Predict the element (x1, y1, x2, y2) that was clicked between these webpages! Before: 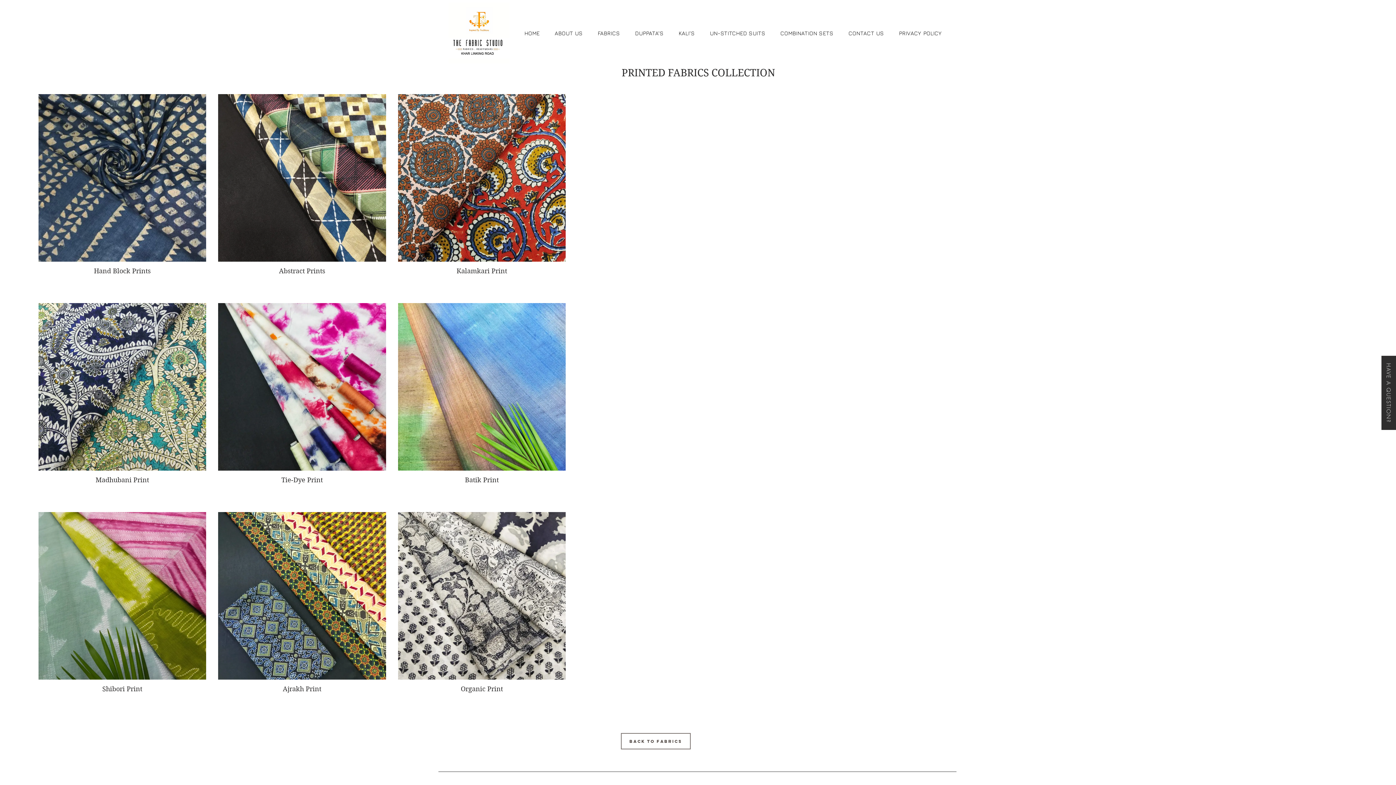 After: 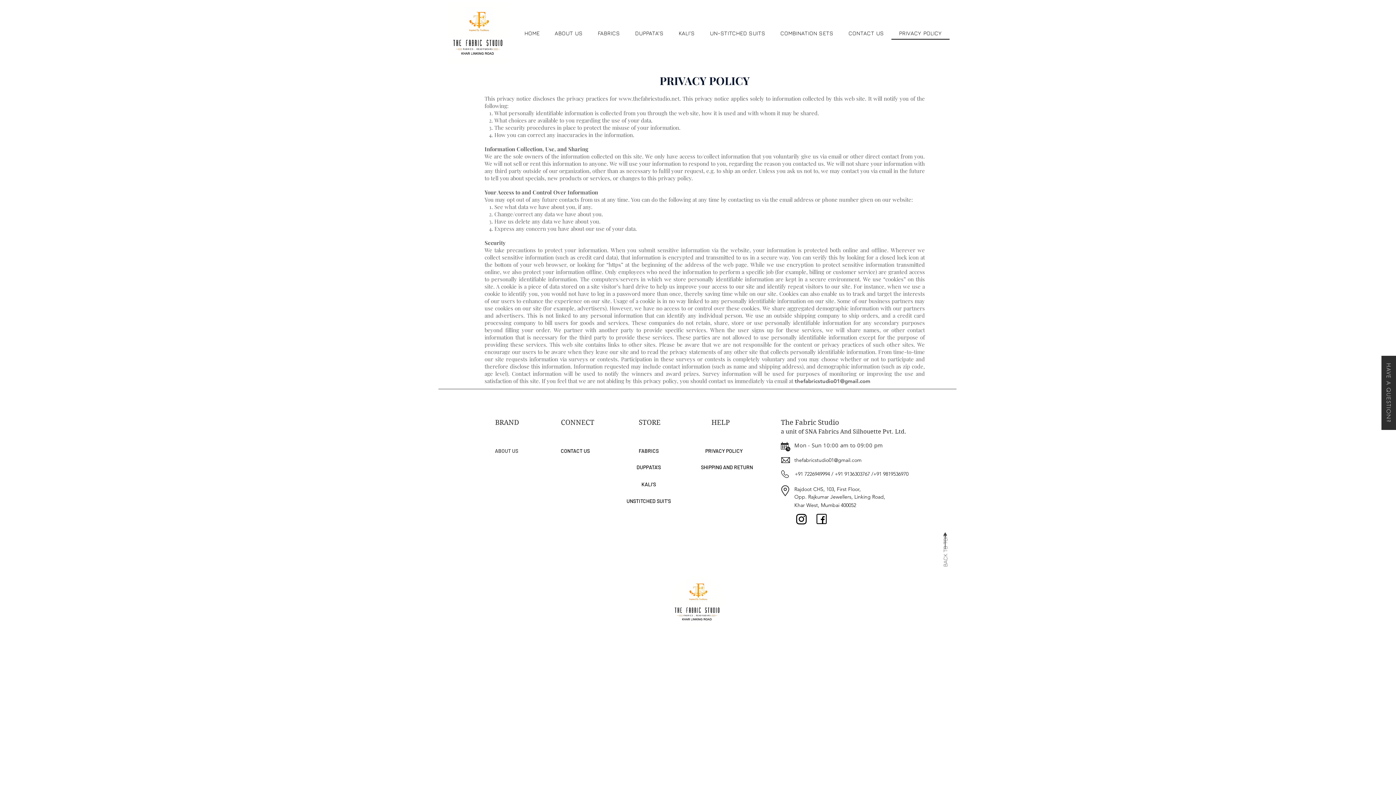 Action: bbox: (891, 27, 949, 39) label: PRIVACY POLICY